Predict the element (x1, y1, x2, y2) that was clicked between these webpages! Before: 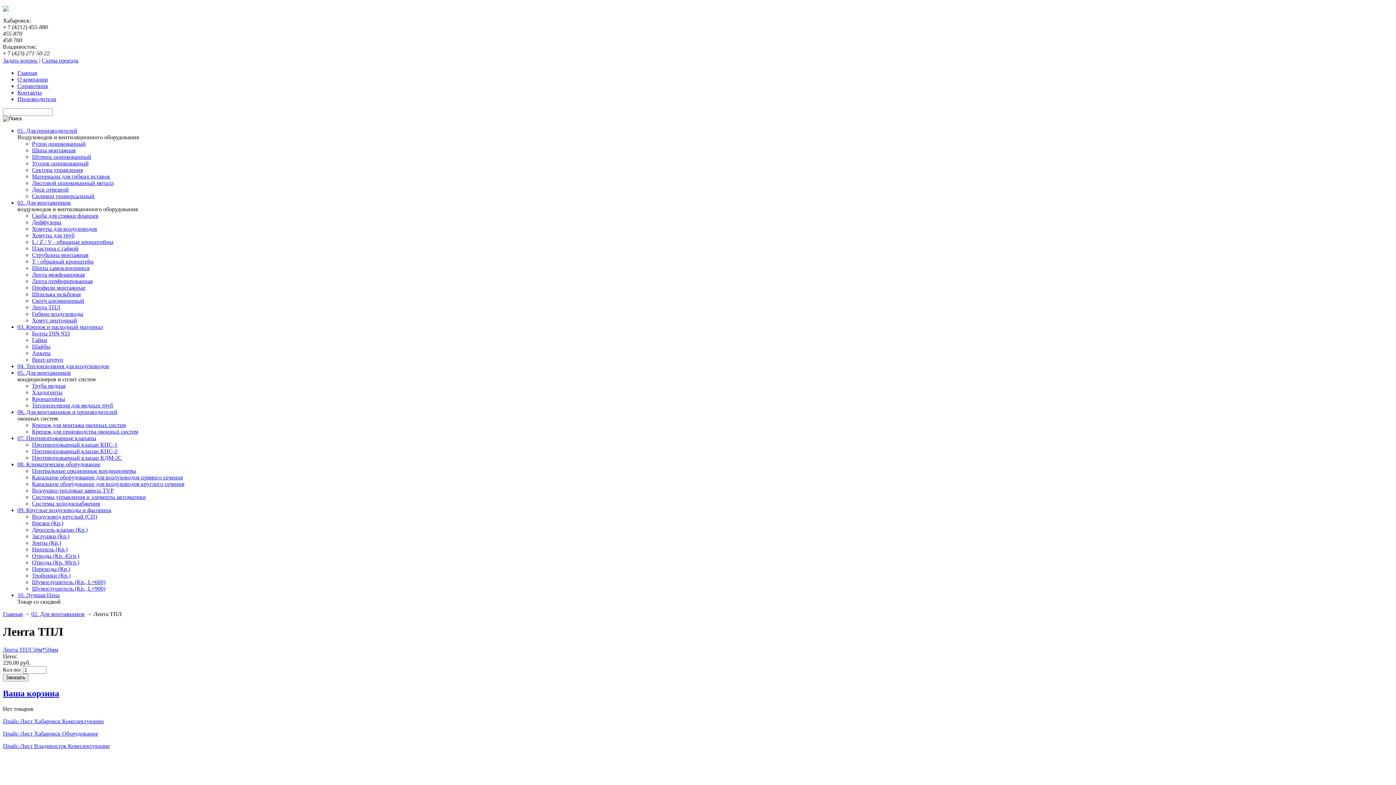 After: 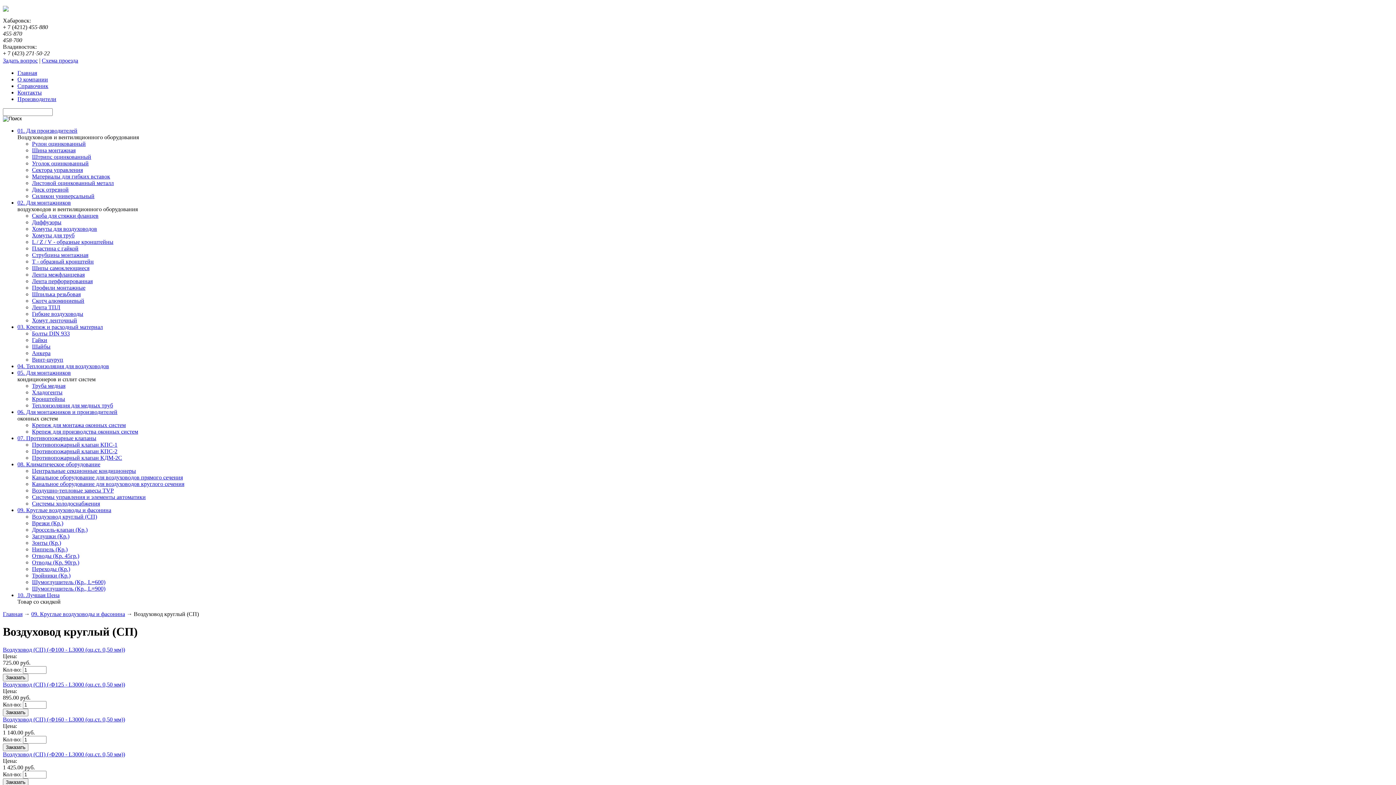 Action: bbox: (32, 513, 97, 520) label: Воздуховод круглый (СП)